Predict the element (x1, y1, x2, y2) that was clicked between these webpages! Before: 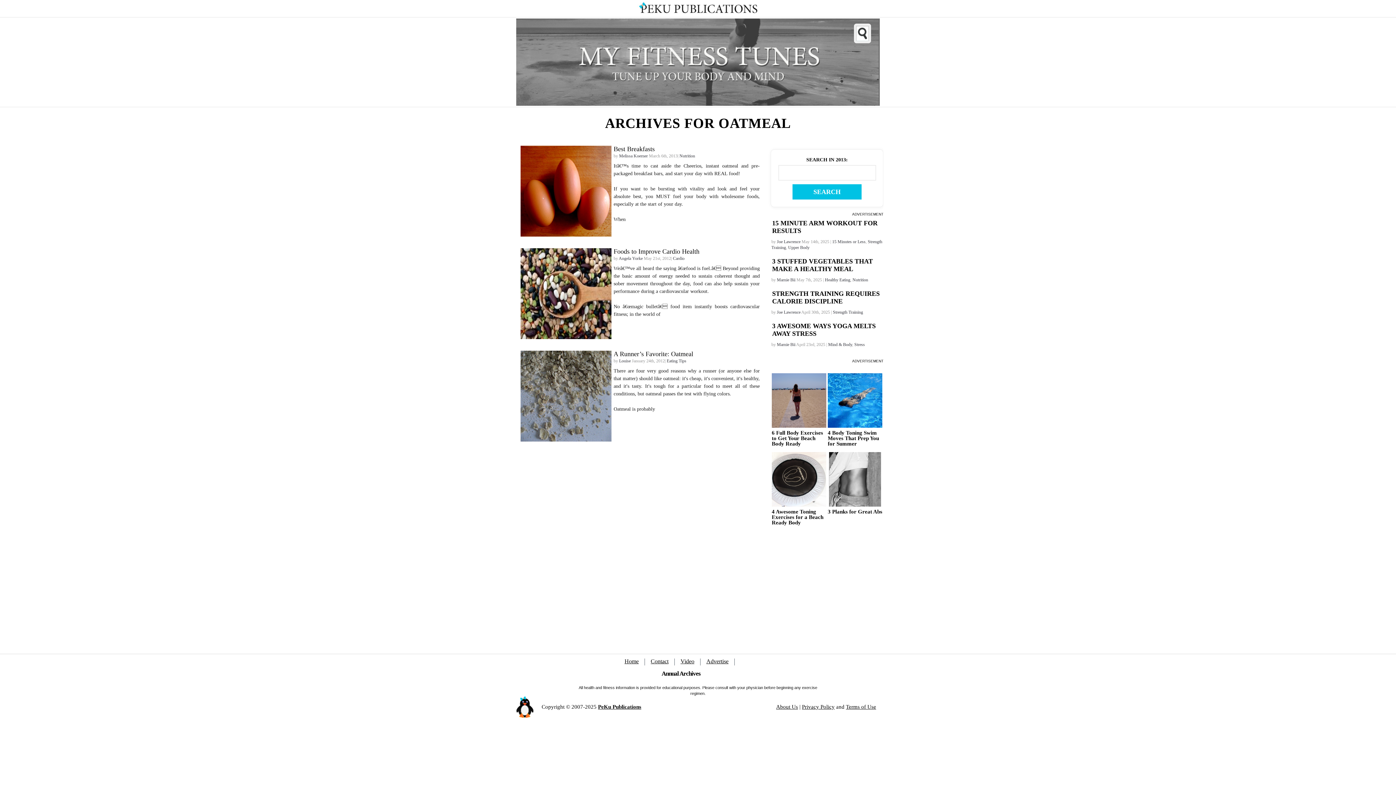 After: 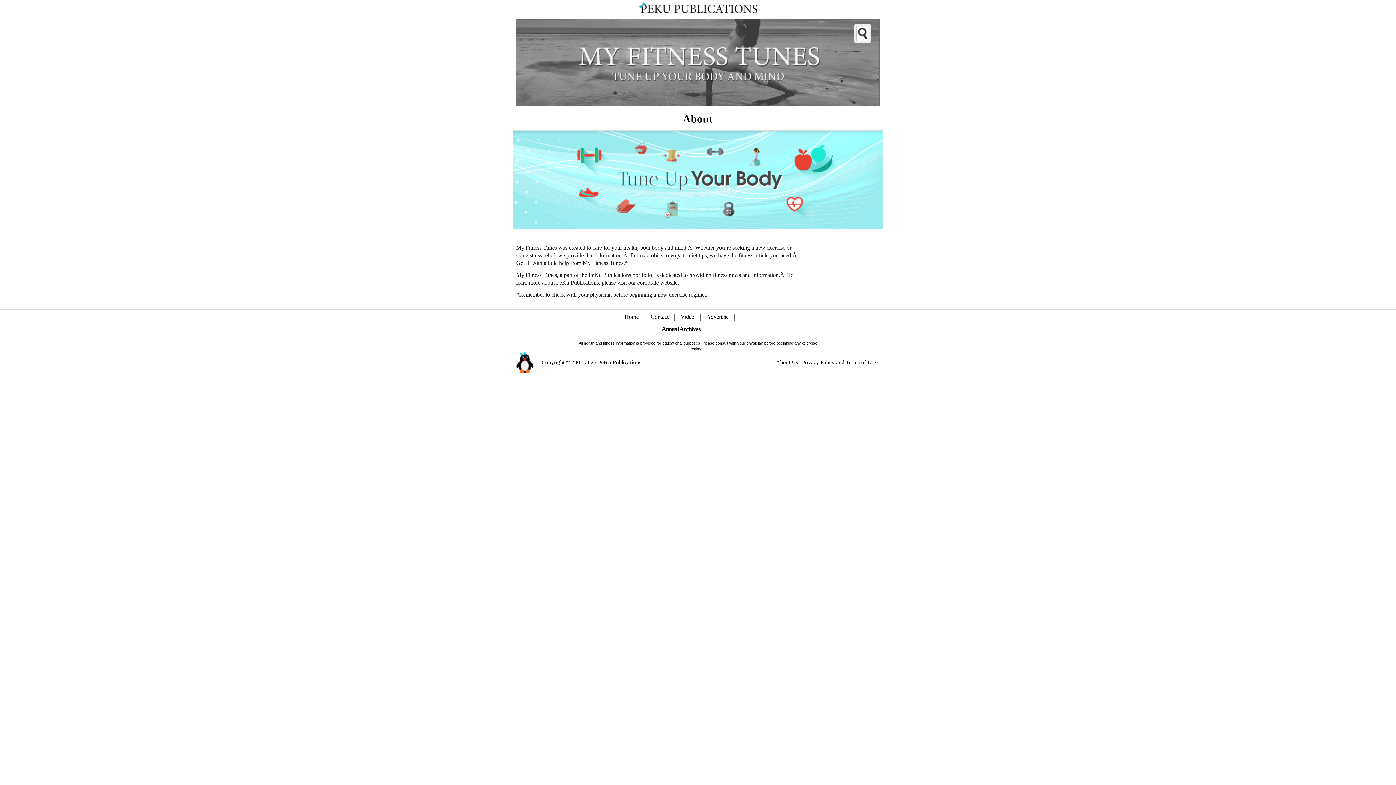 Action: label: About Us bbox: (776, 704, 798, 710)